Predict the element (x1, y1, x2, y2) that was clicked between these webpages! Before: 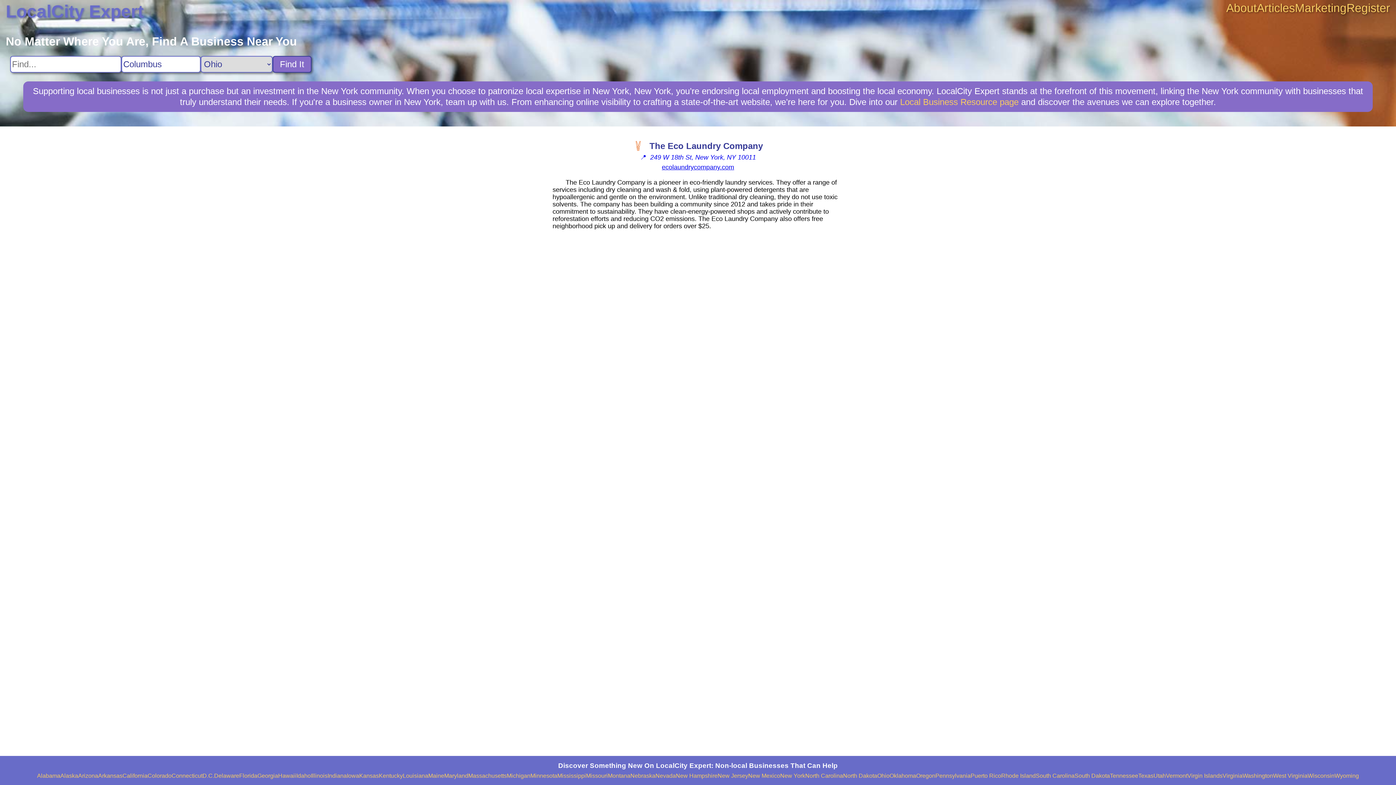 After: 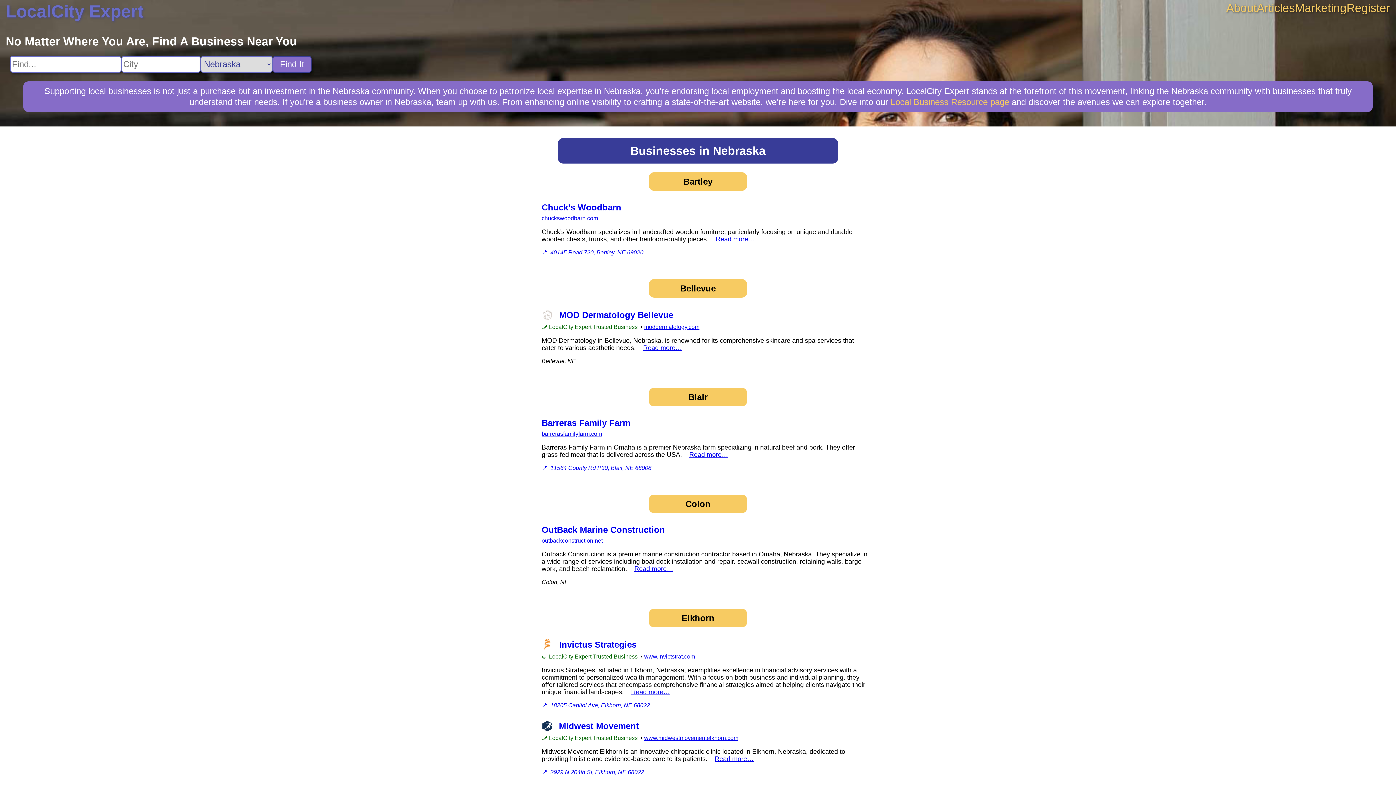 Action: label: Nebraska bbox: (630, 773, 655, 779)